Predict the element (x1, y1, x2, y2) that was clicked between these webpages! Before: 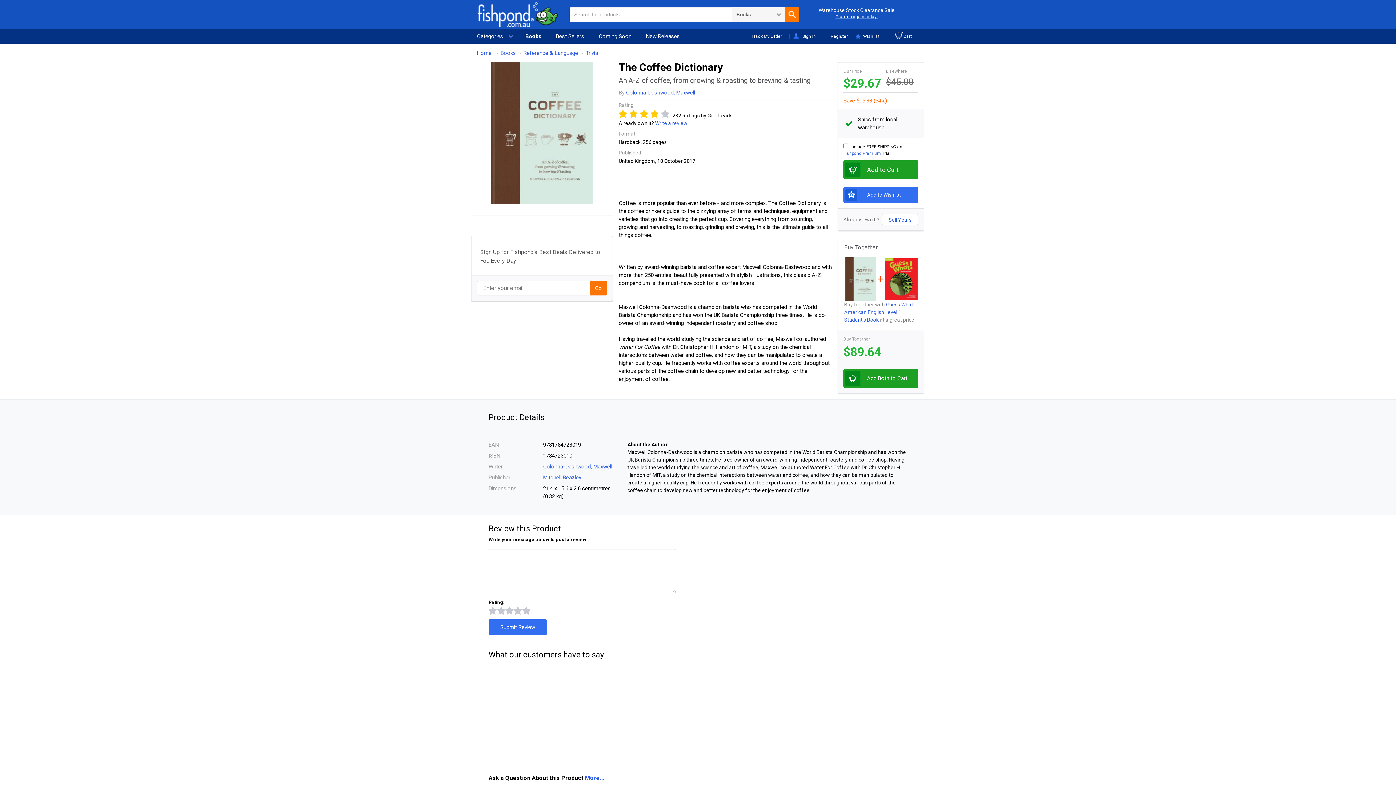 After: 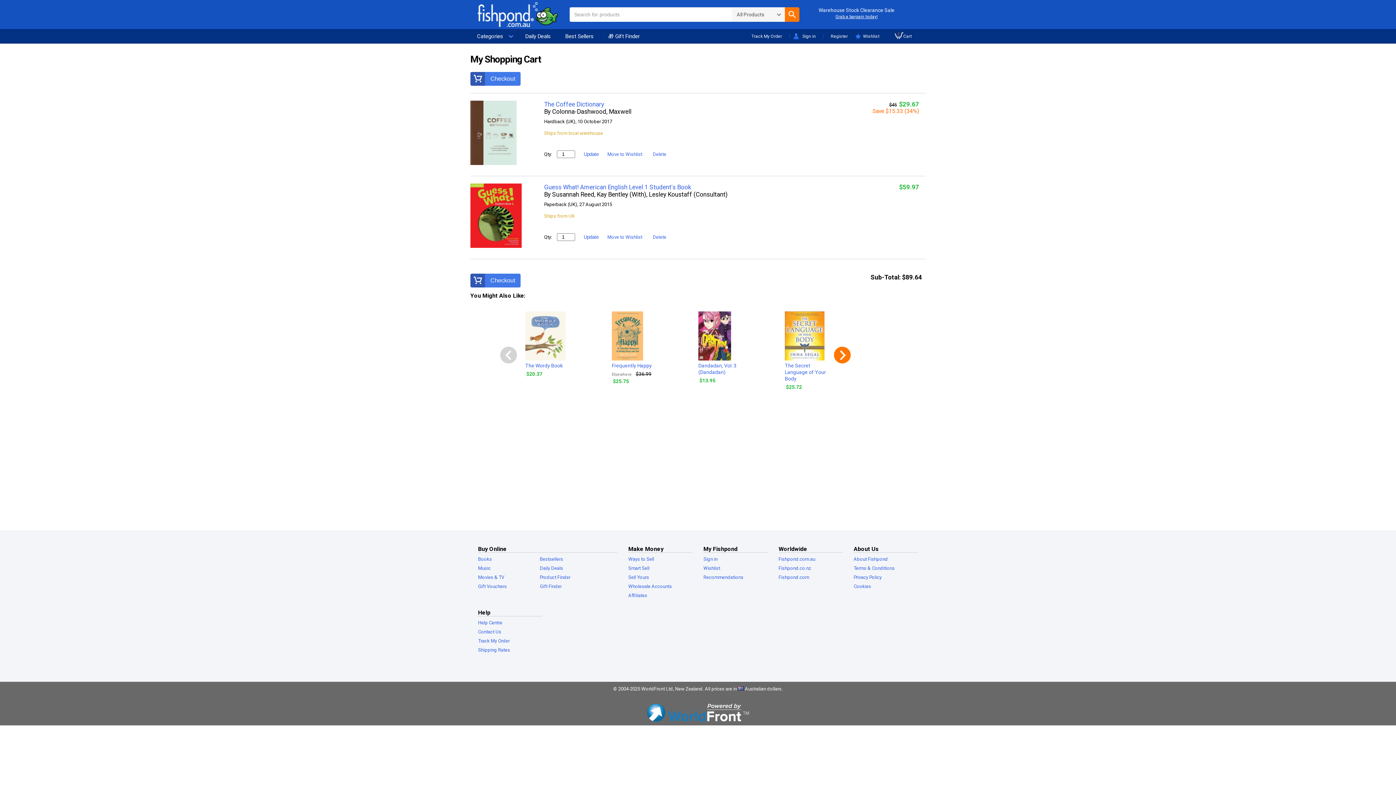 Action: bbox: (843, 369, 918, 388) label: Add Both to Cart